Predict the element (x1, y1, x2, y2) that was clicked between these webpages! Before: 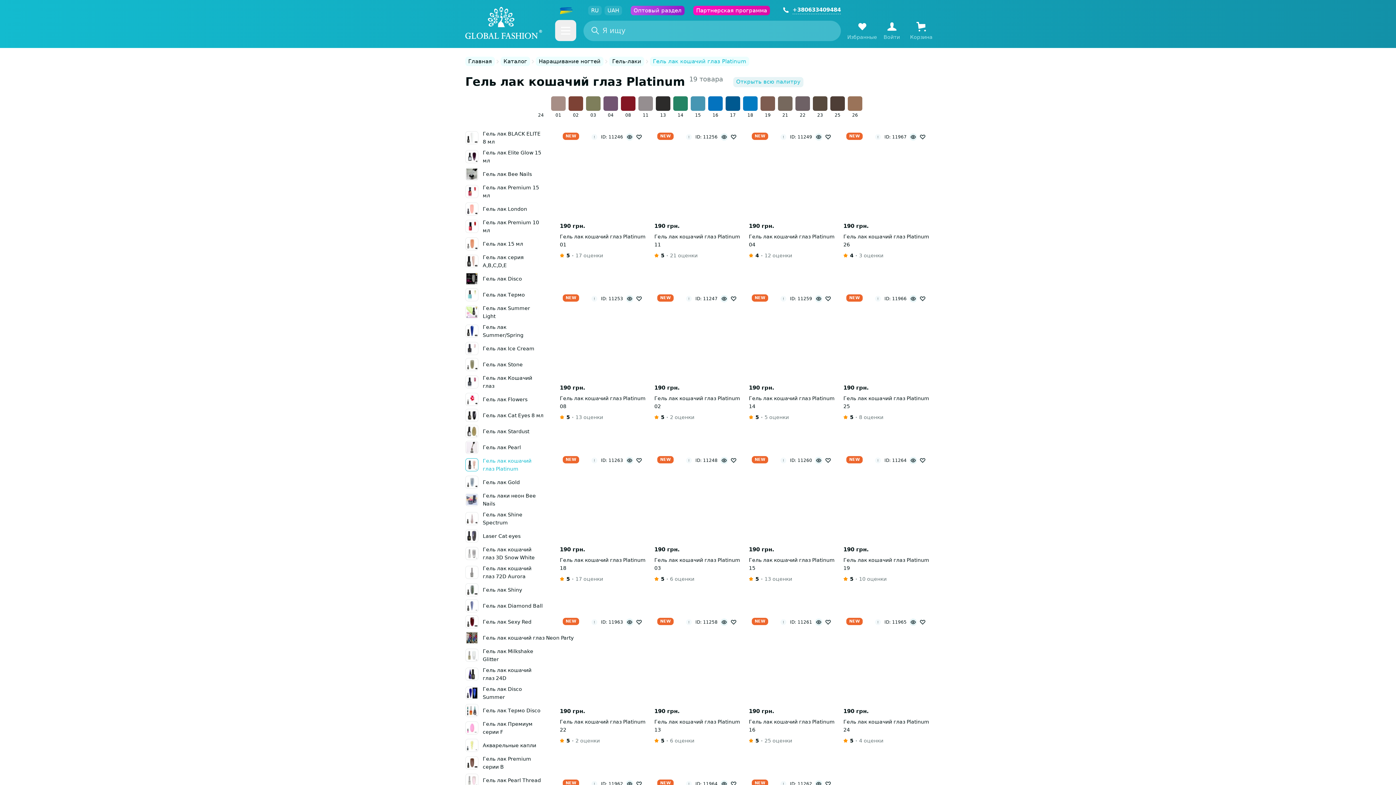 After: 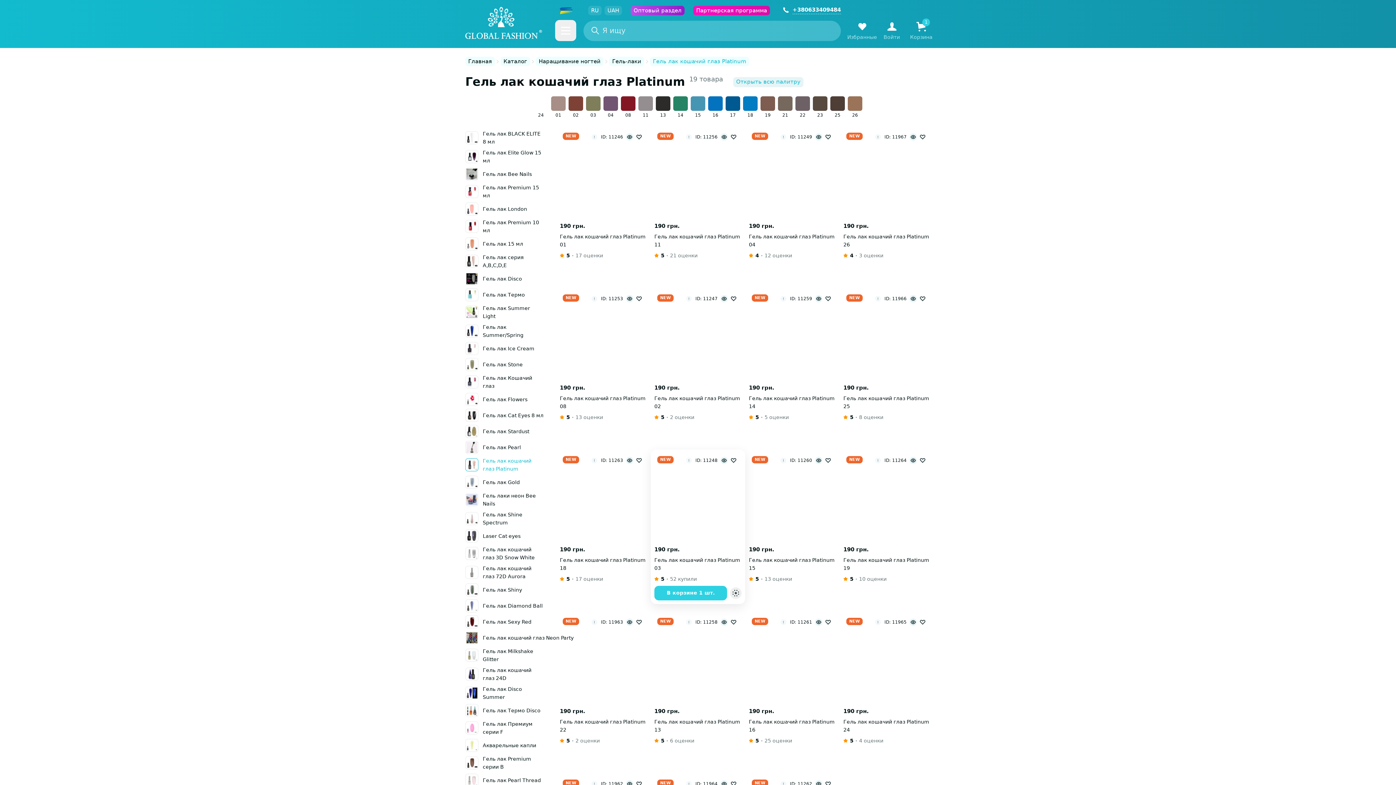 Action: label: В корзину bbox: (654, 586, 727, 600)